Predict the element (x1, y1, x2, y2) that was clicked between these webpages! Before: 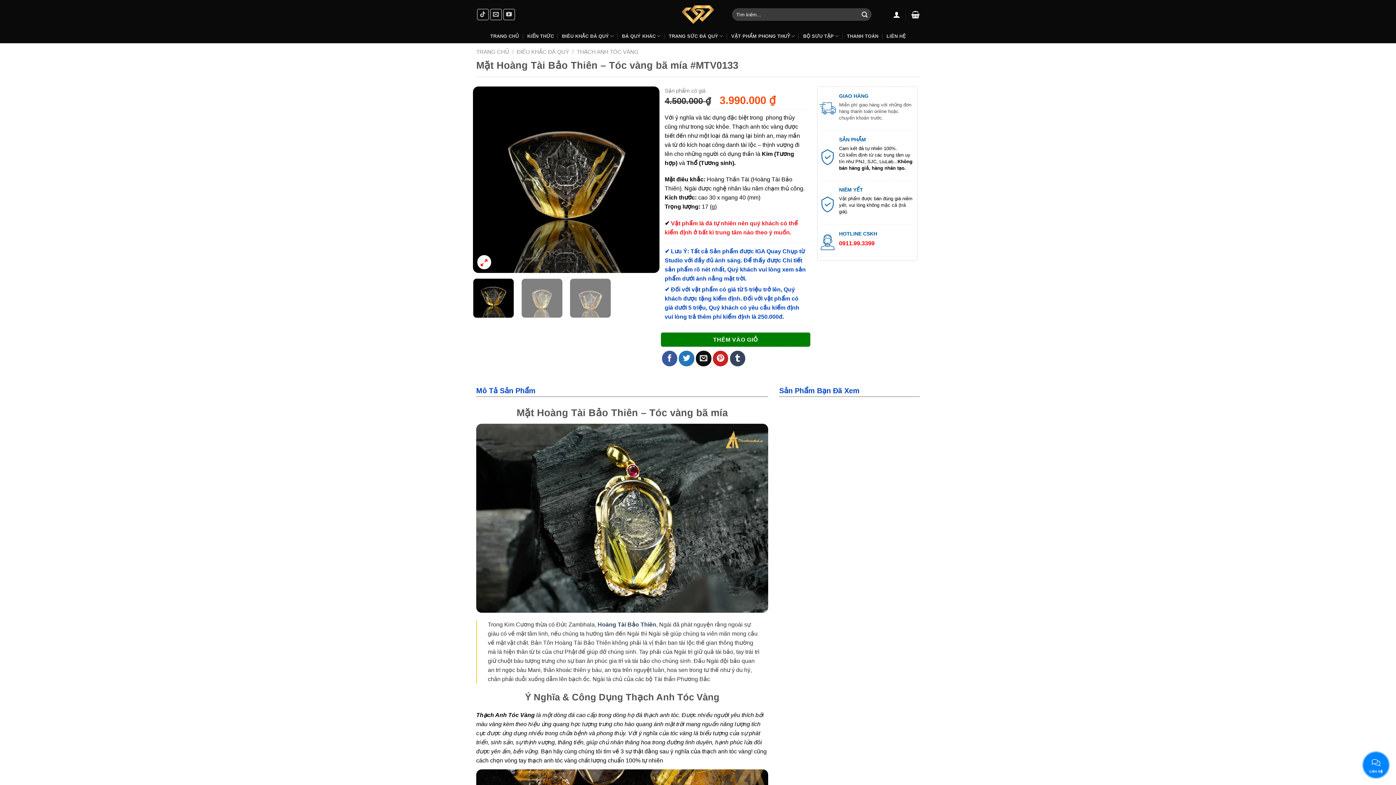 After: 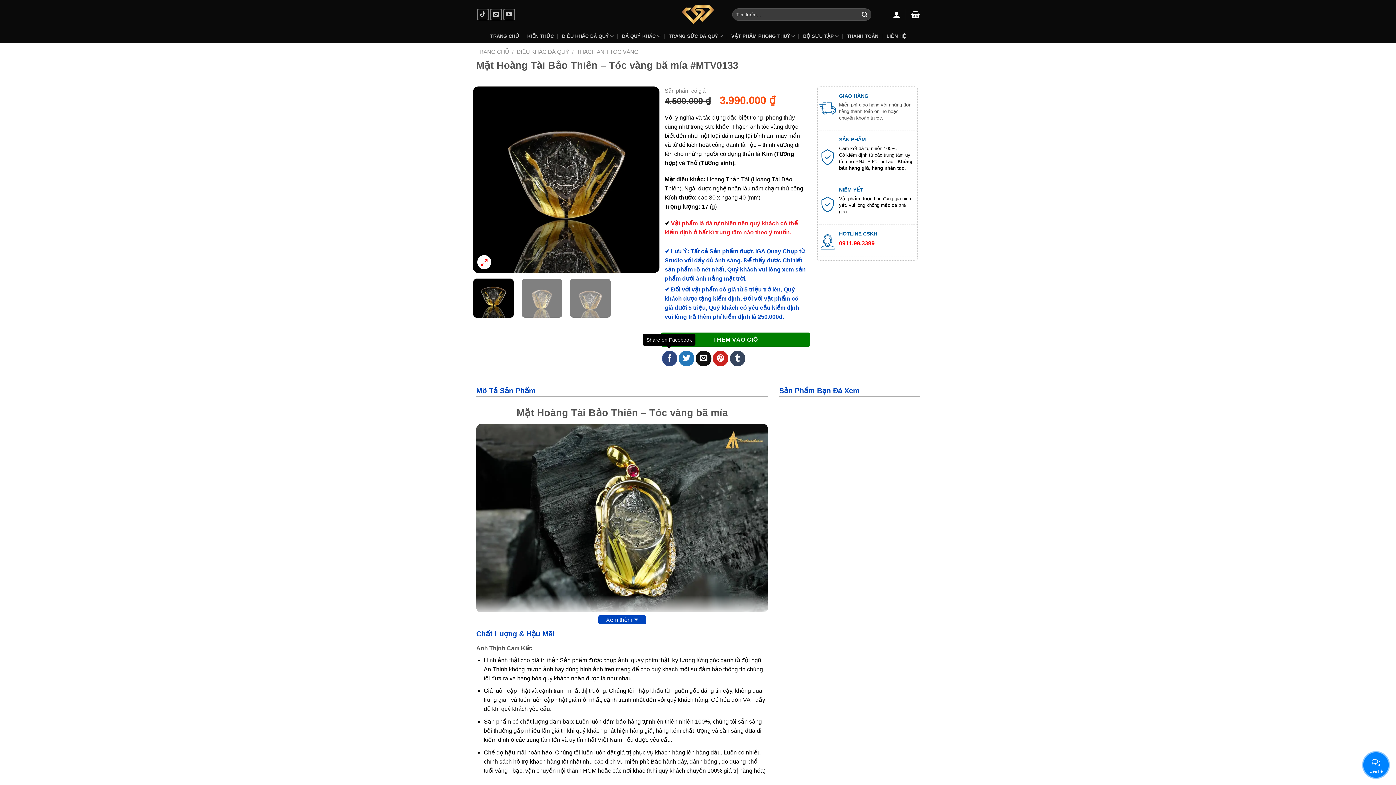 Action: bbox: (662, 350, 677, 366) label: Share on Facebook